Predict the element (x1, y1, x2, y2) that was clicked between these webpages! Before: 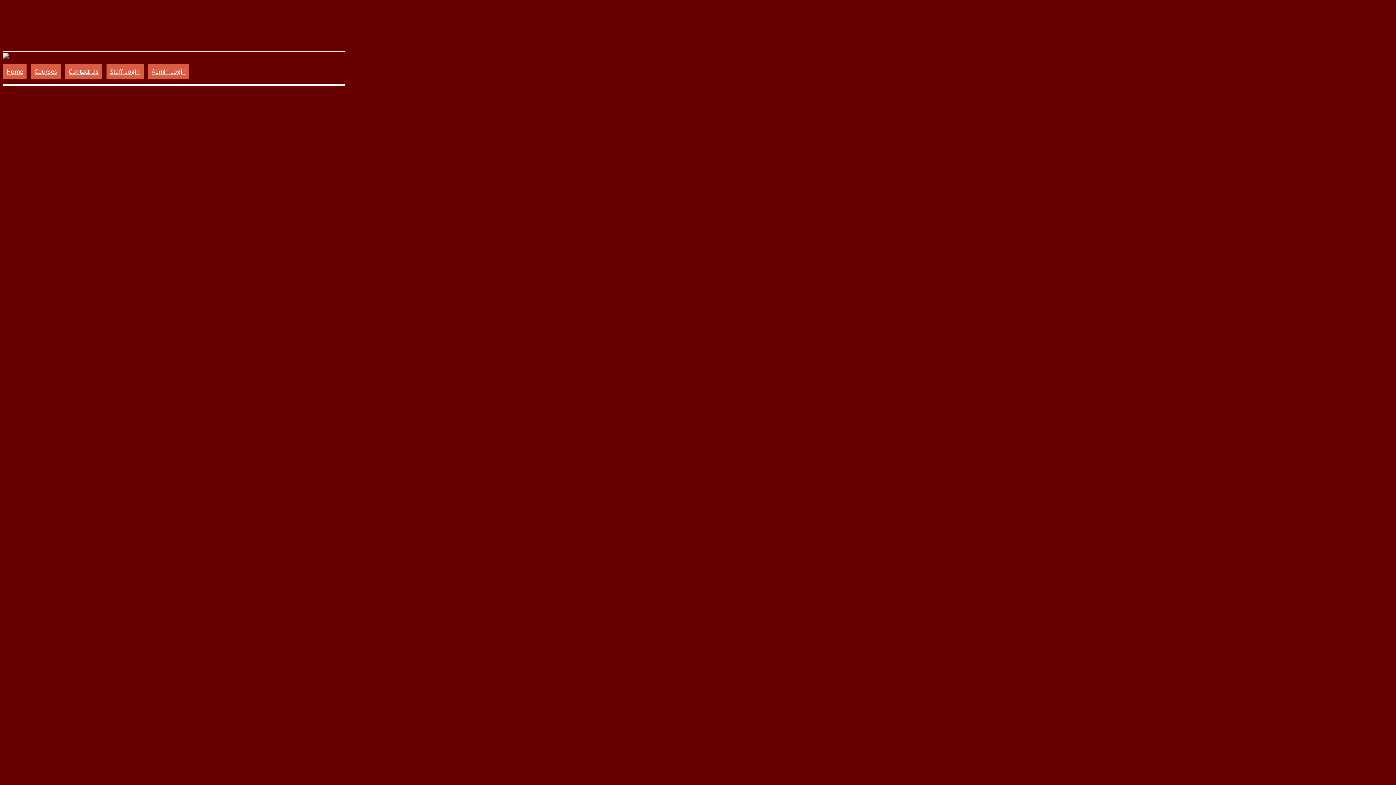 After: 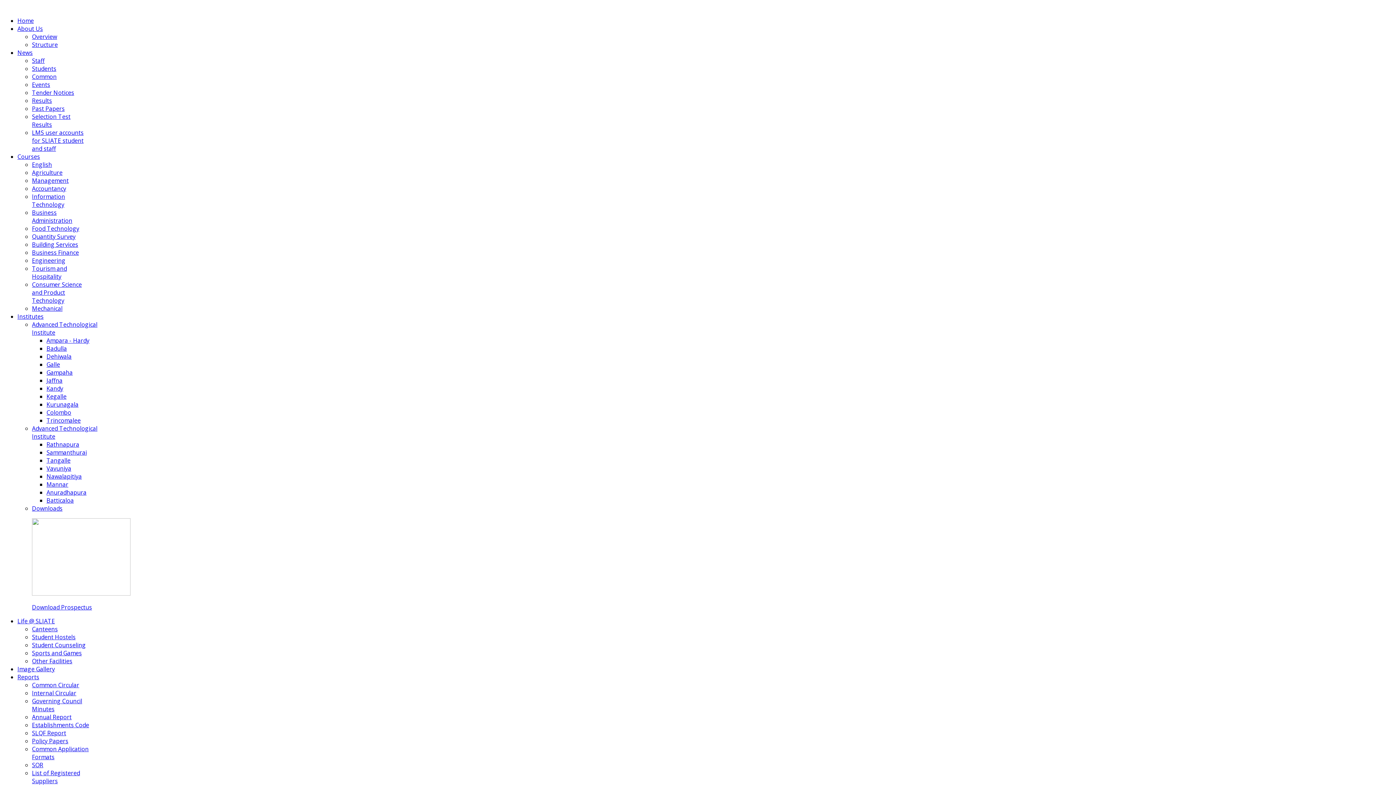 Action: label: Contact Us bbox: (65, 64, 102, 79)